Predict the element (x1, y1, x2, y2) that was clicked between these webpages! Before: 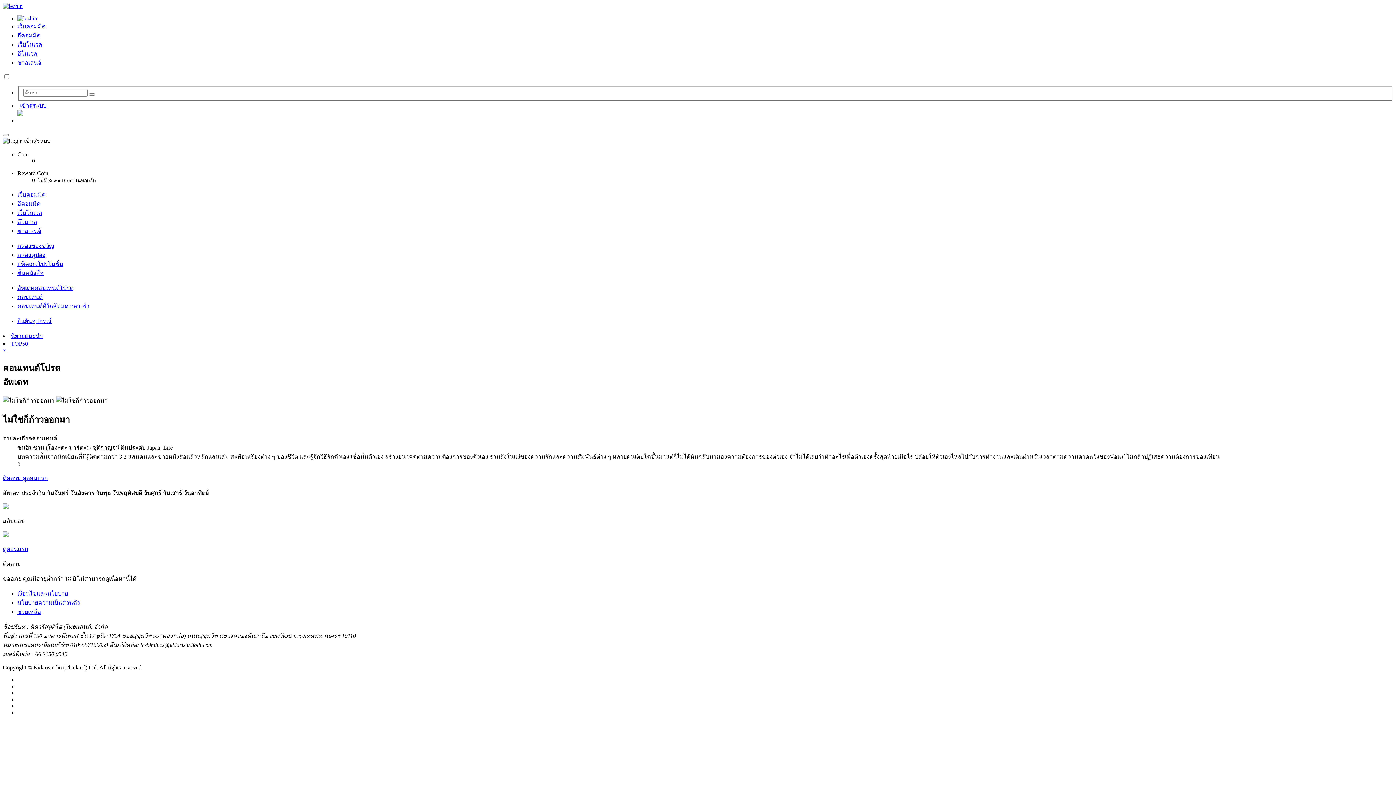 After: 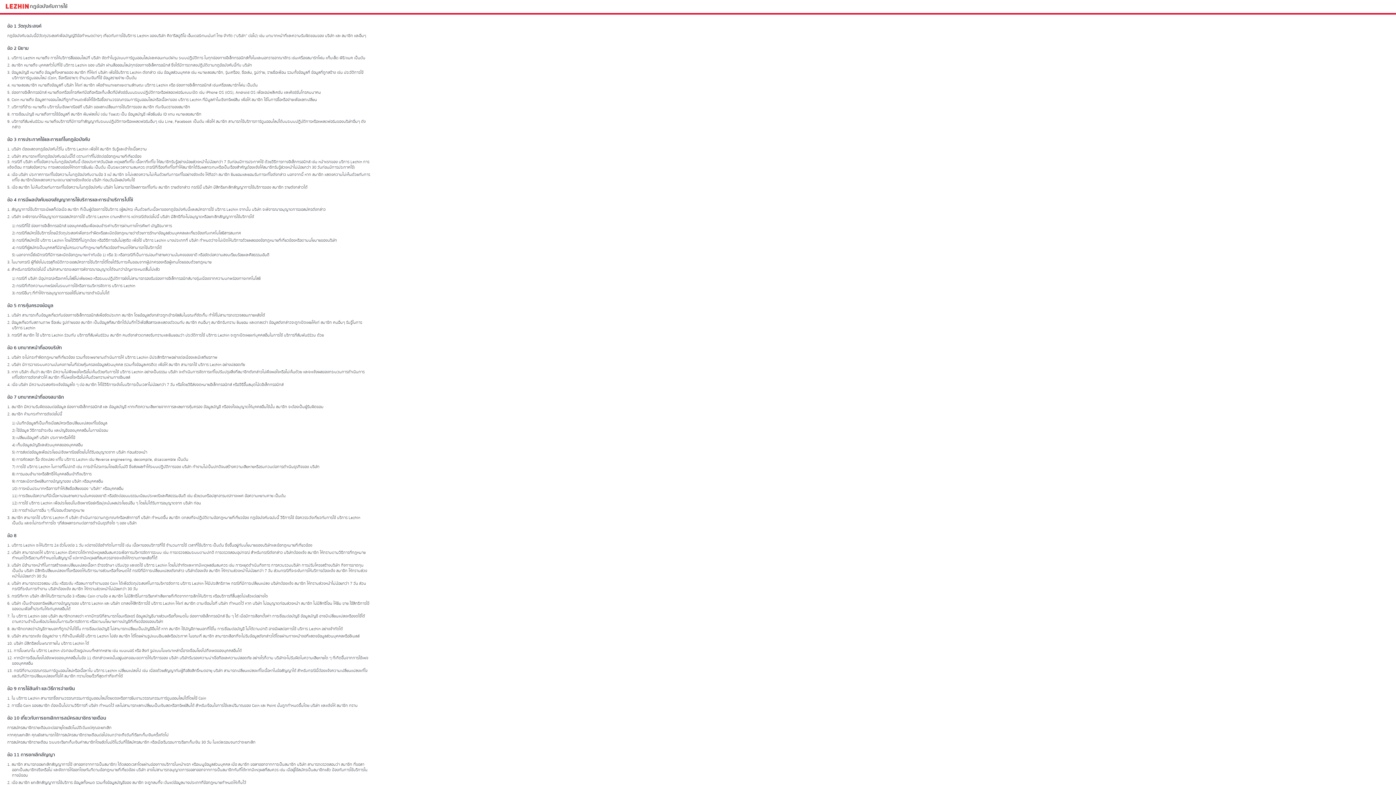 Action: bbox: (17, 590, 68, 597) label: เงื่อนไขและนโยบาย